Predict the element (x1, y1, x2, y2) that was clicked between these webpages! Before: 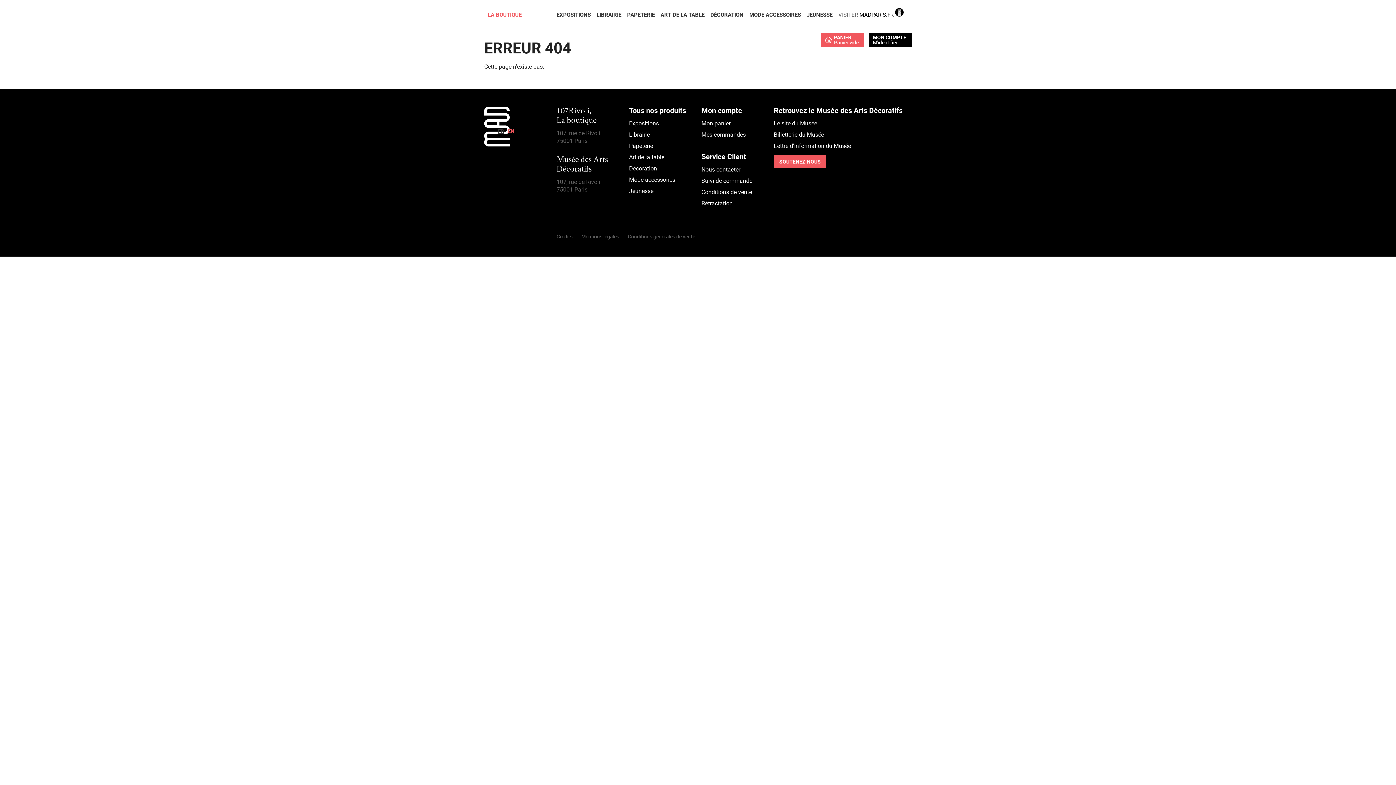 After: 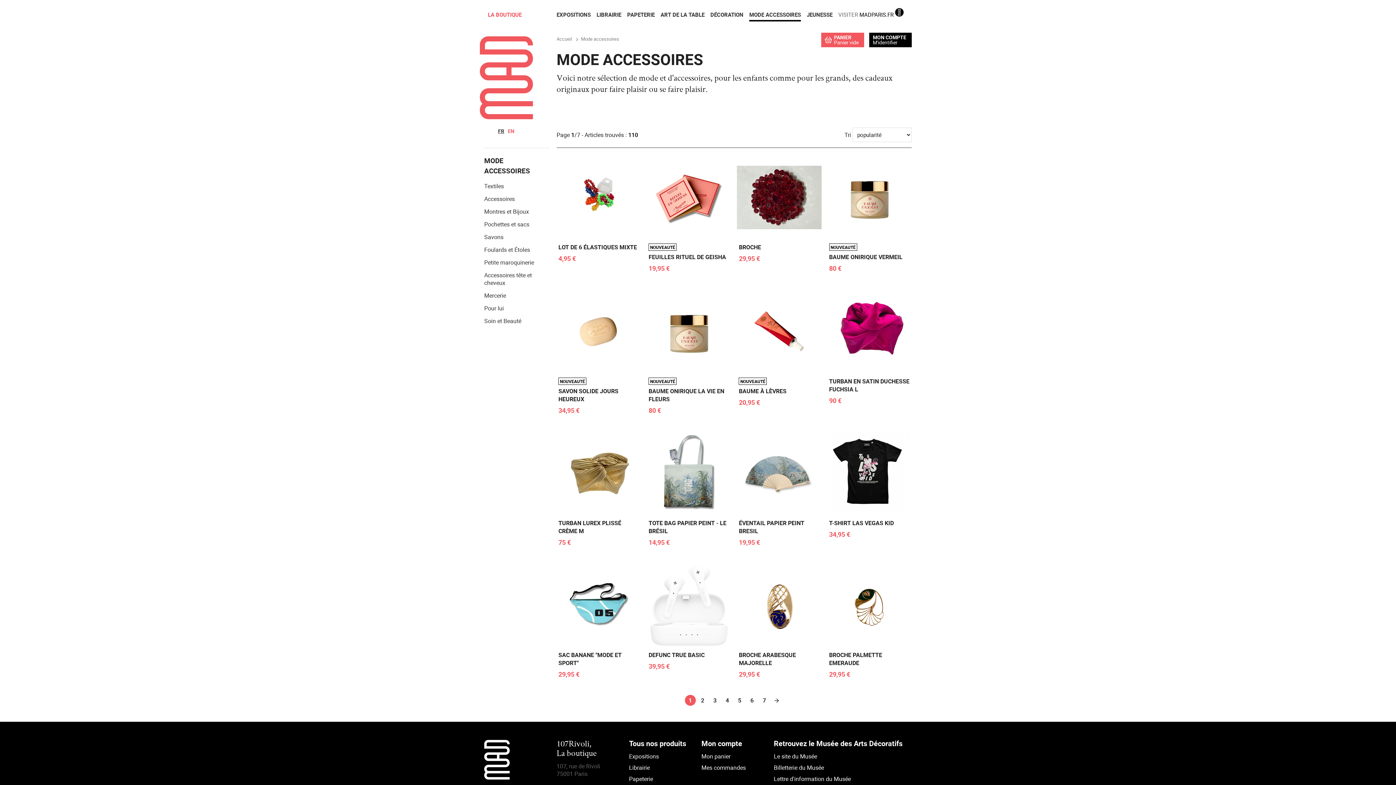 Action: bbox: (629, 174, 694, 185) label: Mode accessoires